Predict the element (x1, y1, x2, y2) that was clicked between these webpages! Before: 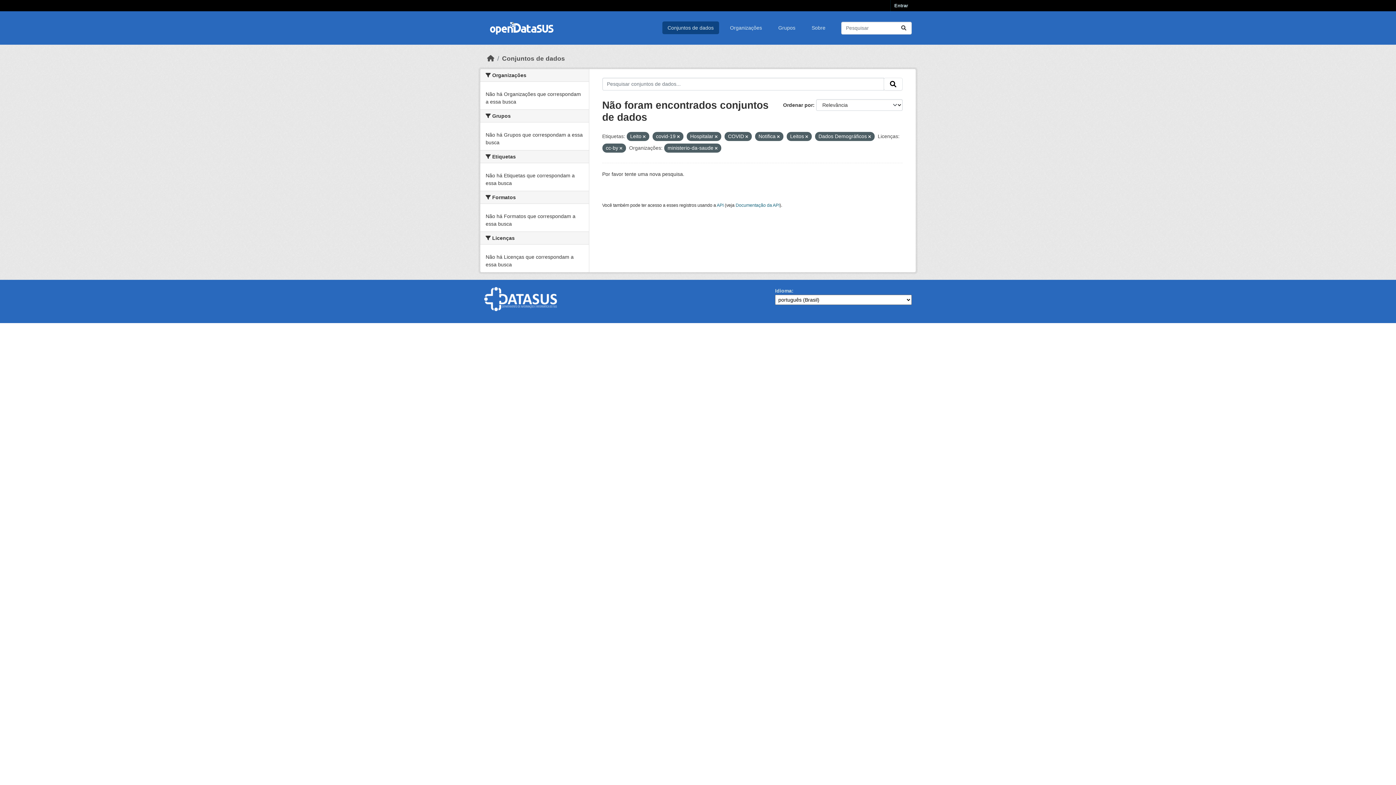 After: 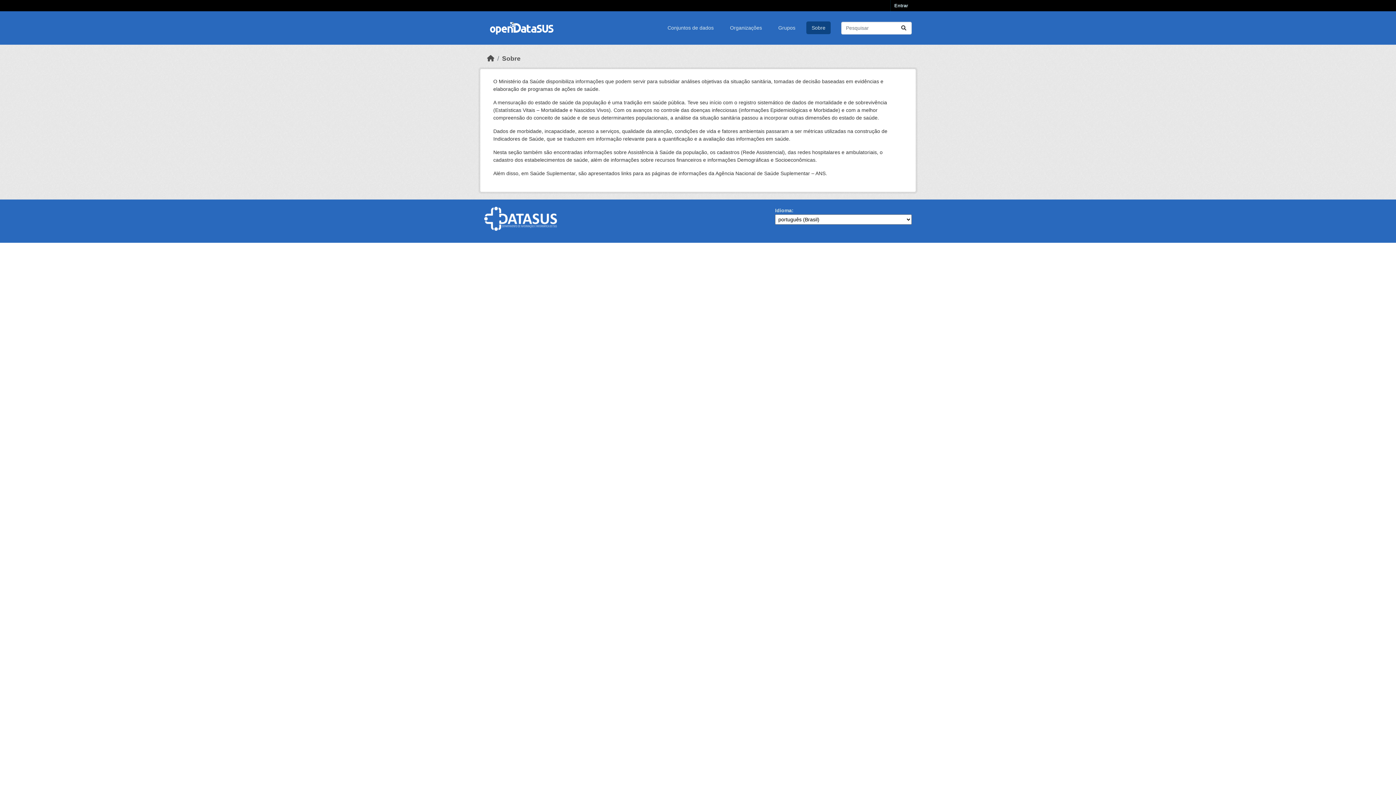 Action: label: Sobre bbox: (806, 21, 830, 34)